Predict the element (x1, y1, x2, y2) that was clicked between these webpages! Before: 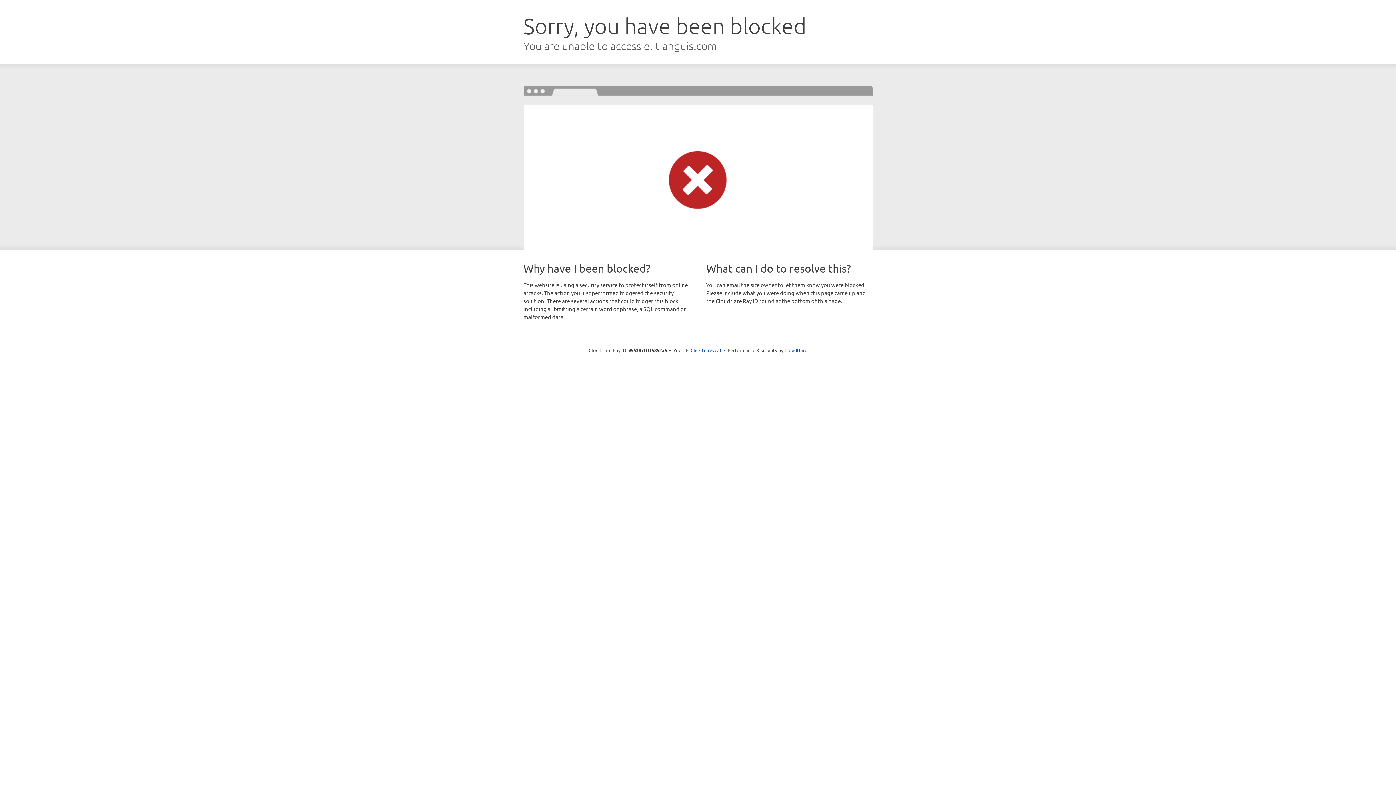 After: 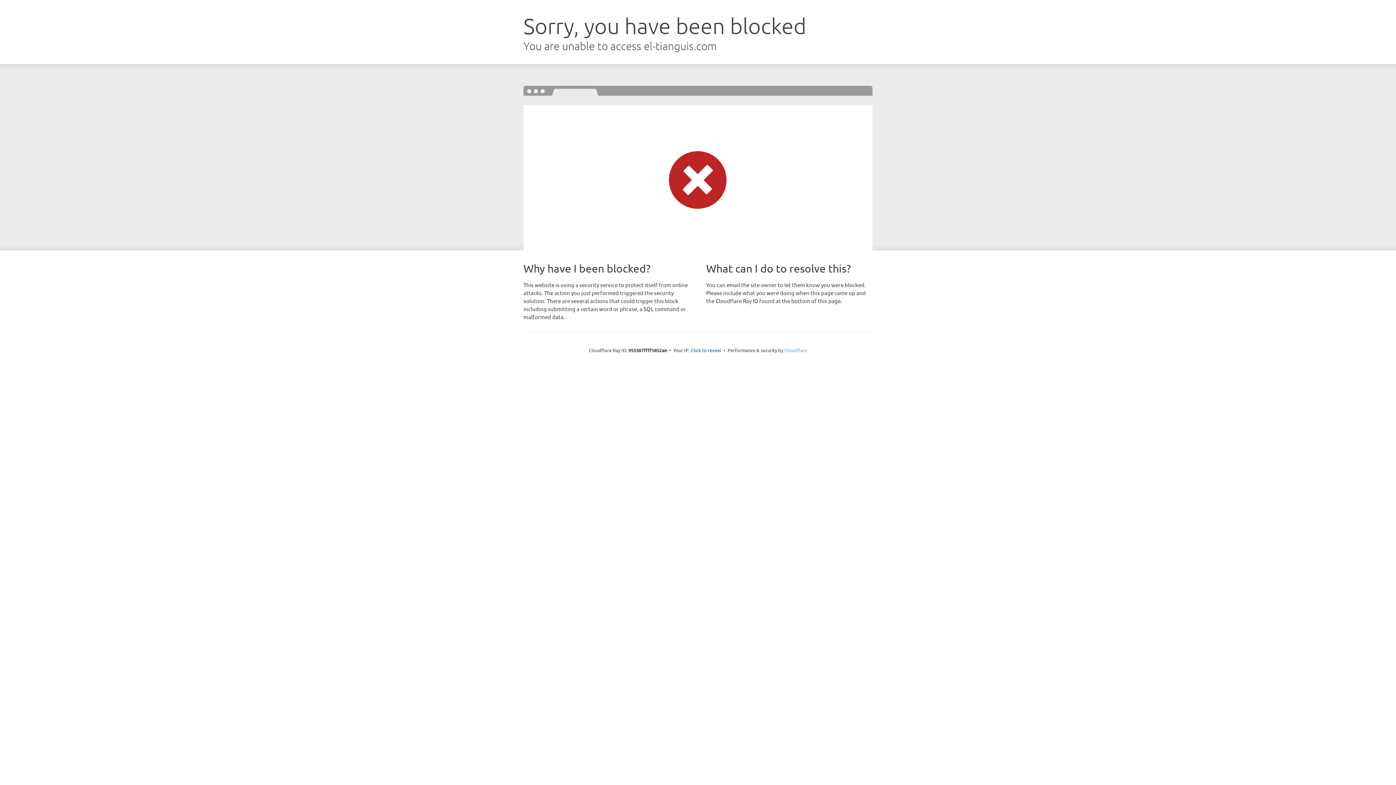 Action: label: Cloudflare bbox: (784, 347, 807, 353)